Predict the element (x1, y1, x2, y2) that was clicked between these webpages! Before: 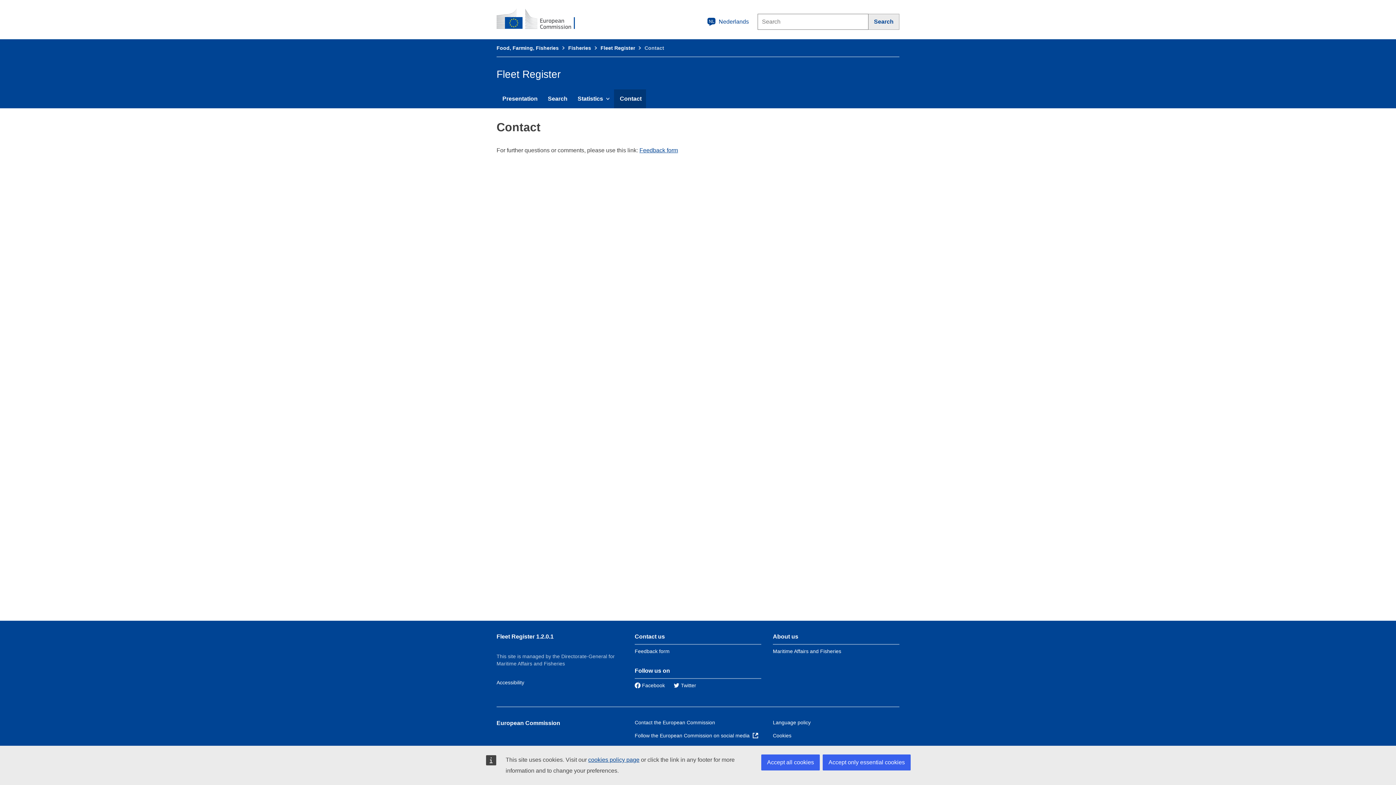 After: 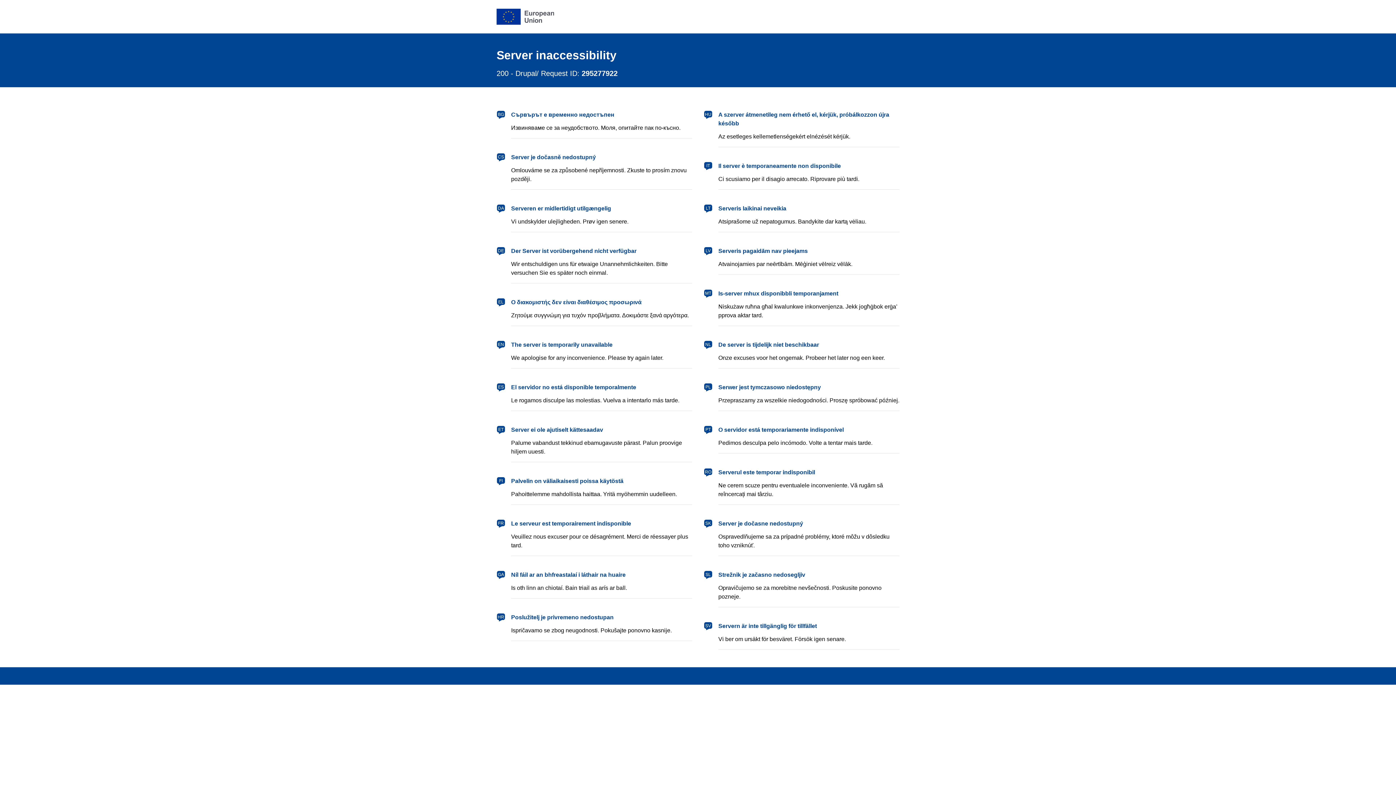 Action: label: Maritime Affairs and Fisheries bbox: (773, 648, 841, 654)